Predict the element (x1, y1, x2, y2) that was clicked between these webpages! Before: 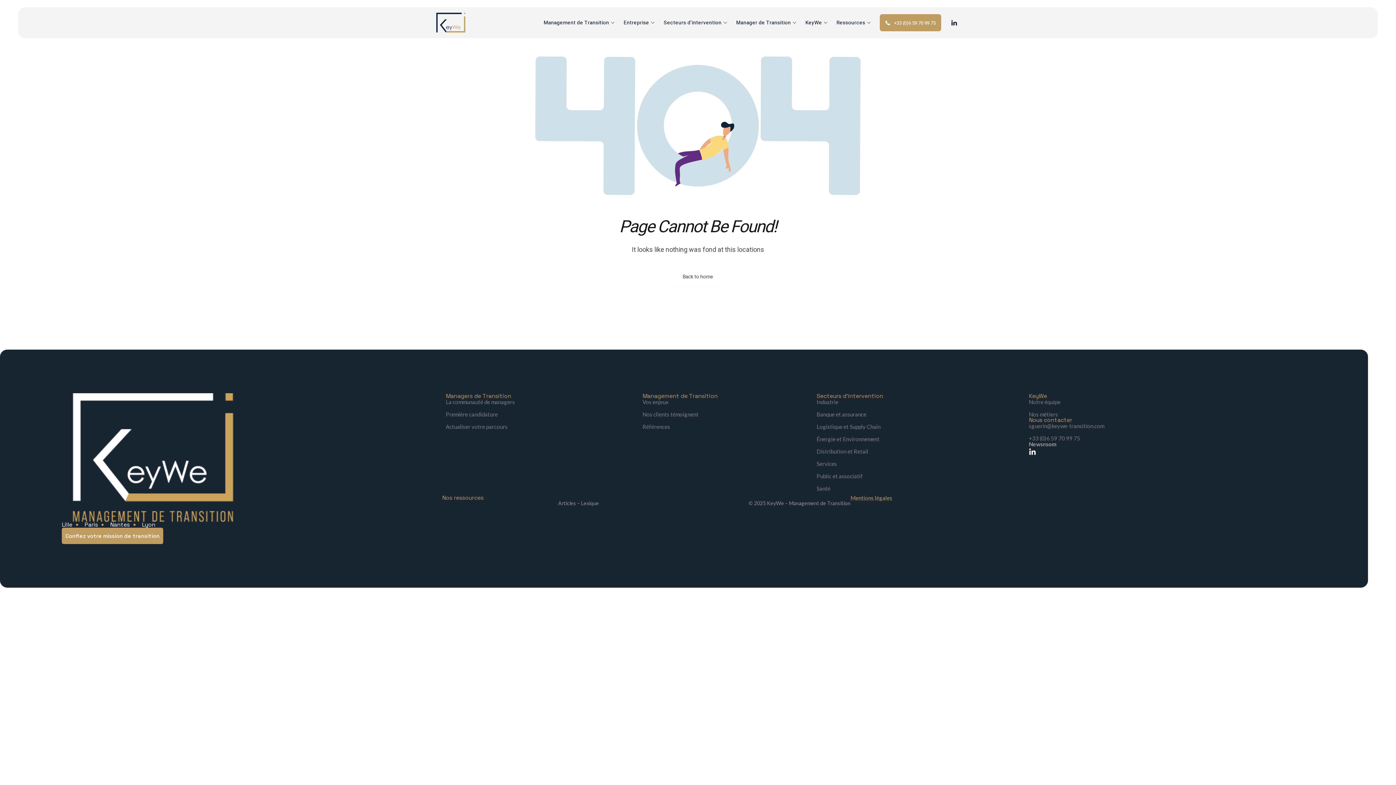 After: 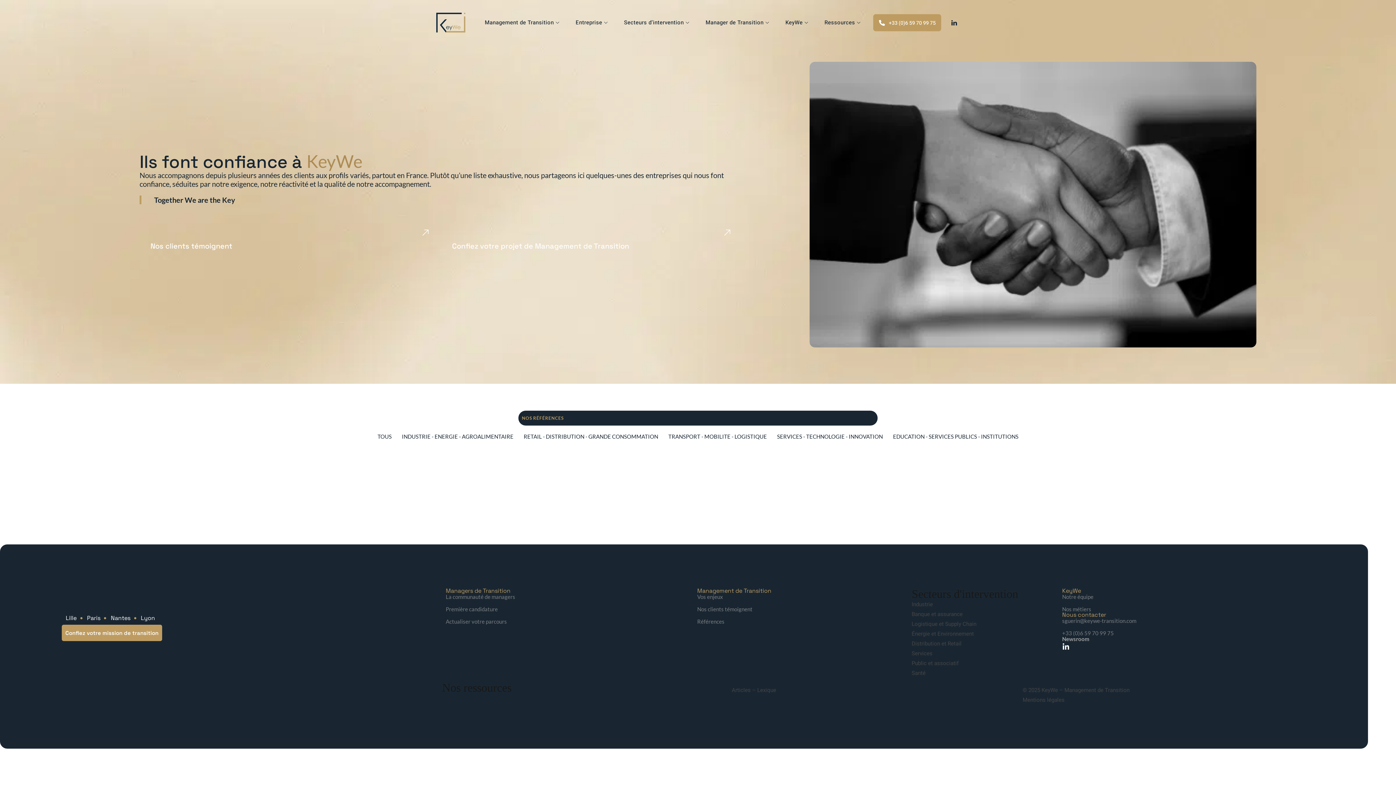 Action: label: Références bbox: (642, 424, 809, 429)